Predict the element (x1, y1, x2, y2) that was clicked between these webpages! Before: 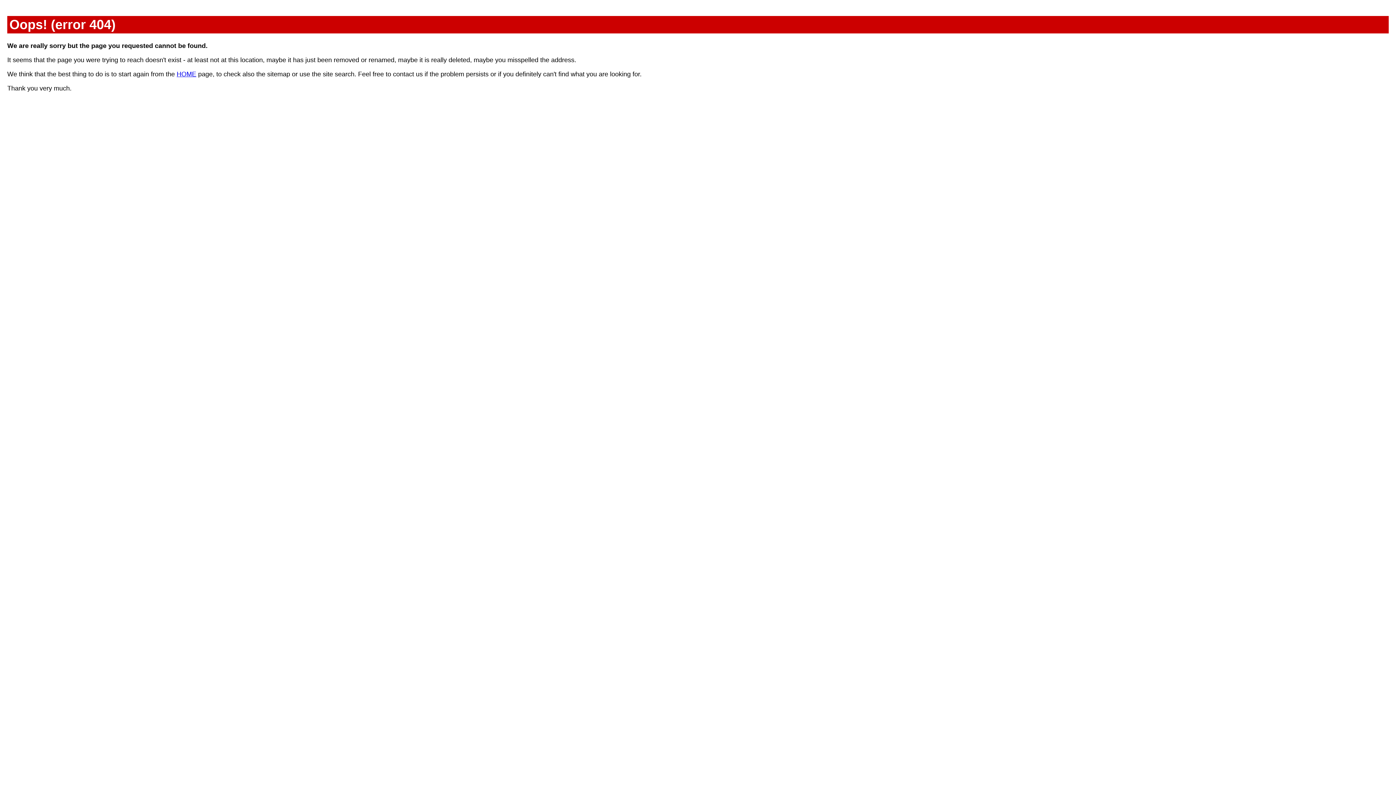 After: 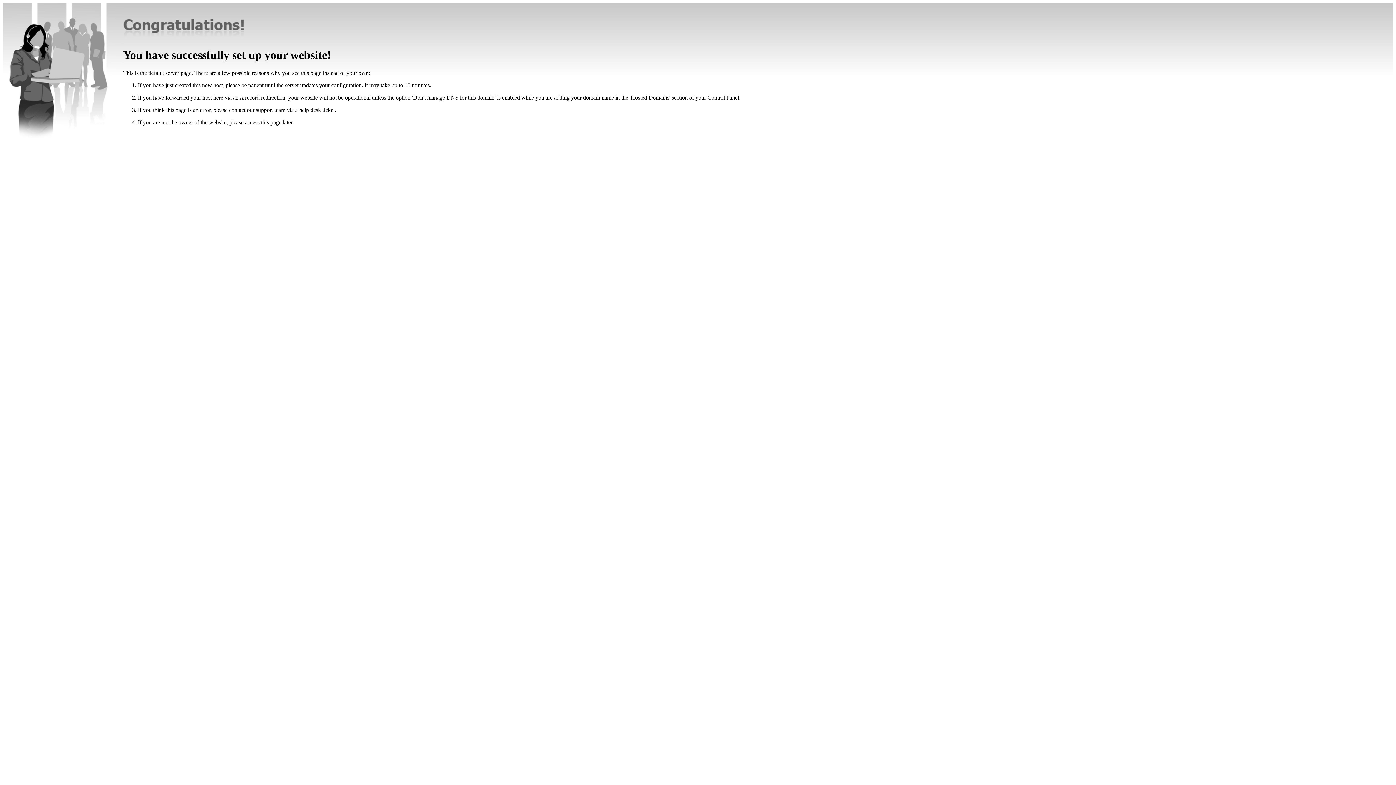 Action: label: HOME bbox: (176, 70, 196, 77)